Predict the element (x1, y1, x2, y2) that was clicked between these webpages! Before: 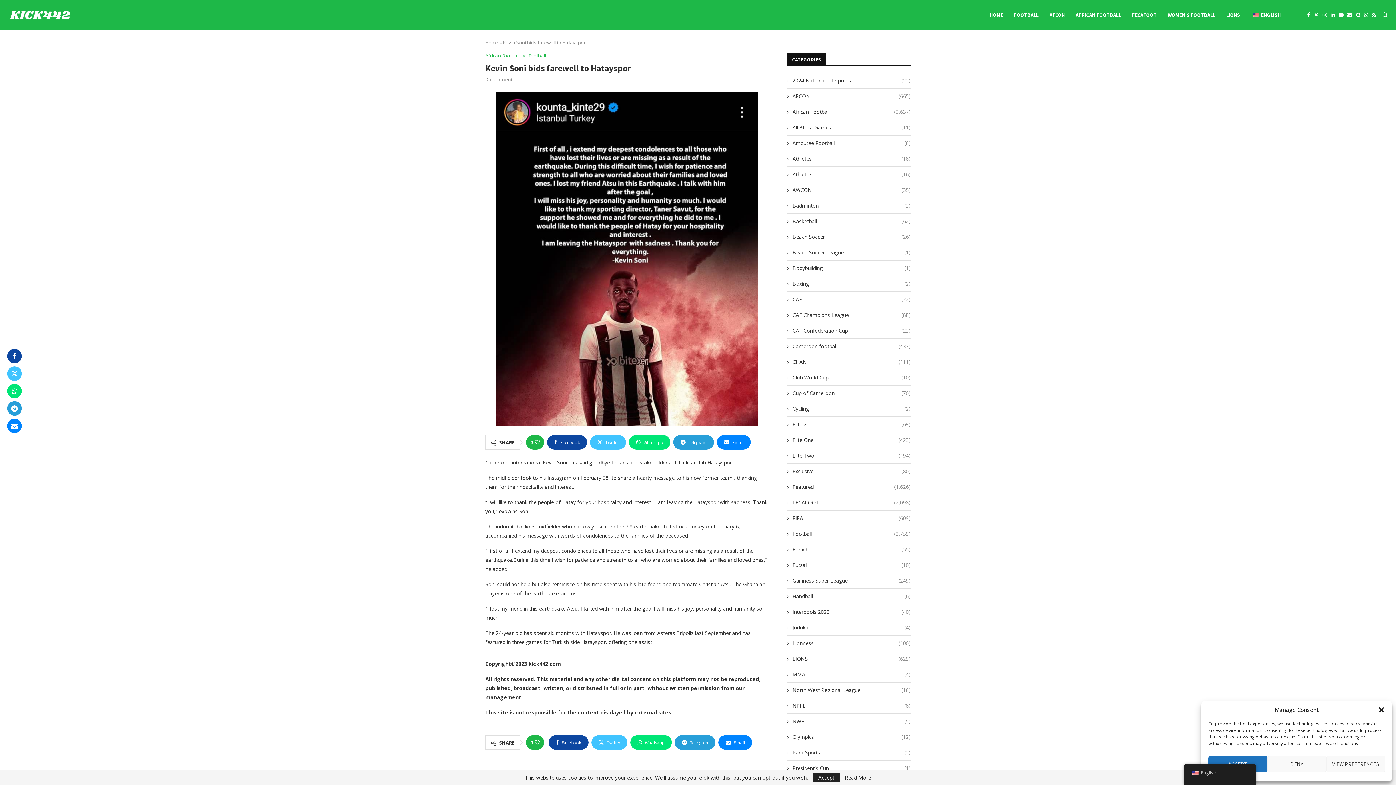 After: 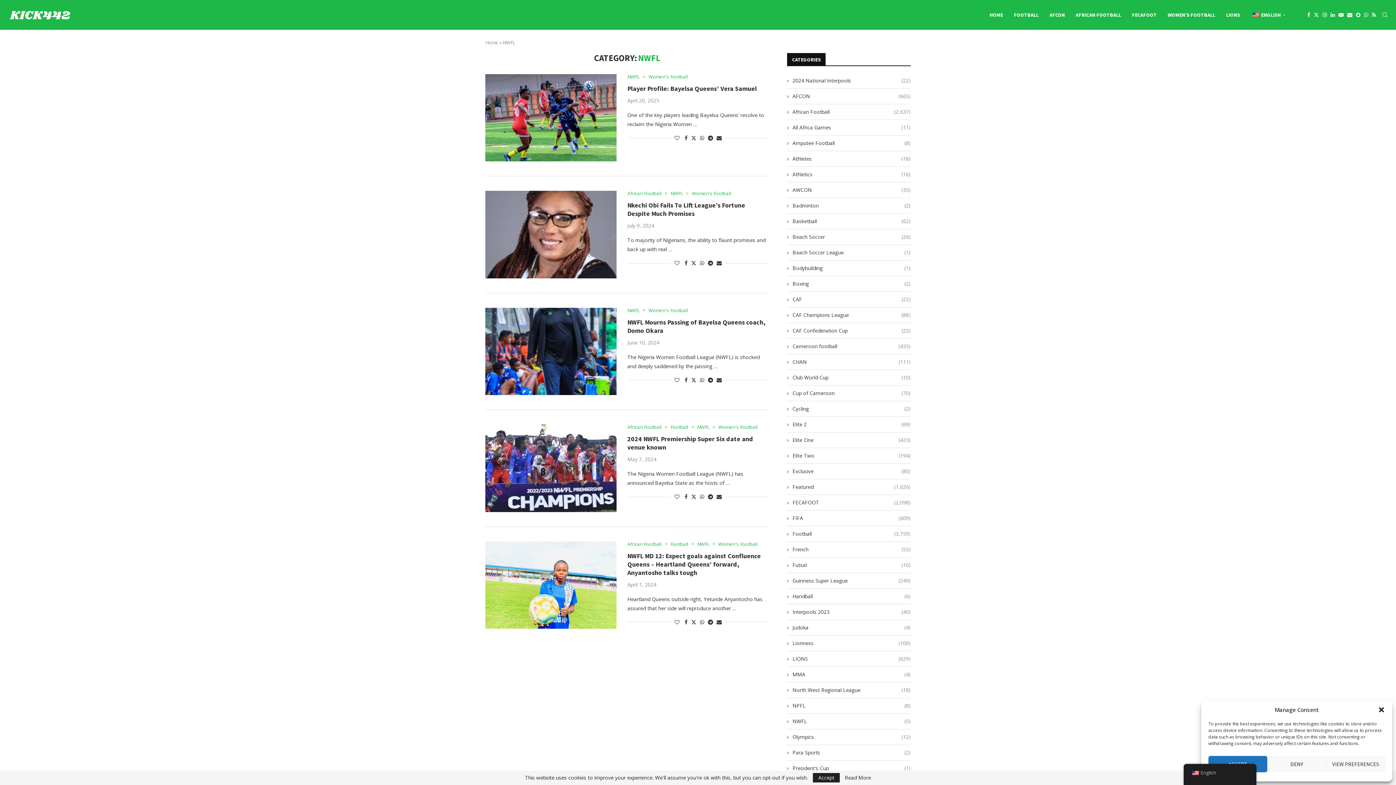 Action: bbox: (787, 718, 910, 725) label: NWFL
(5)